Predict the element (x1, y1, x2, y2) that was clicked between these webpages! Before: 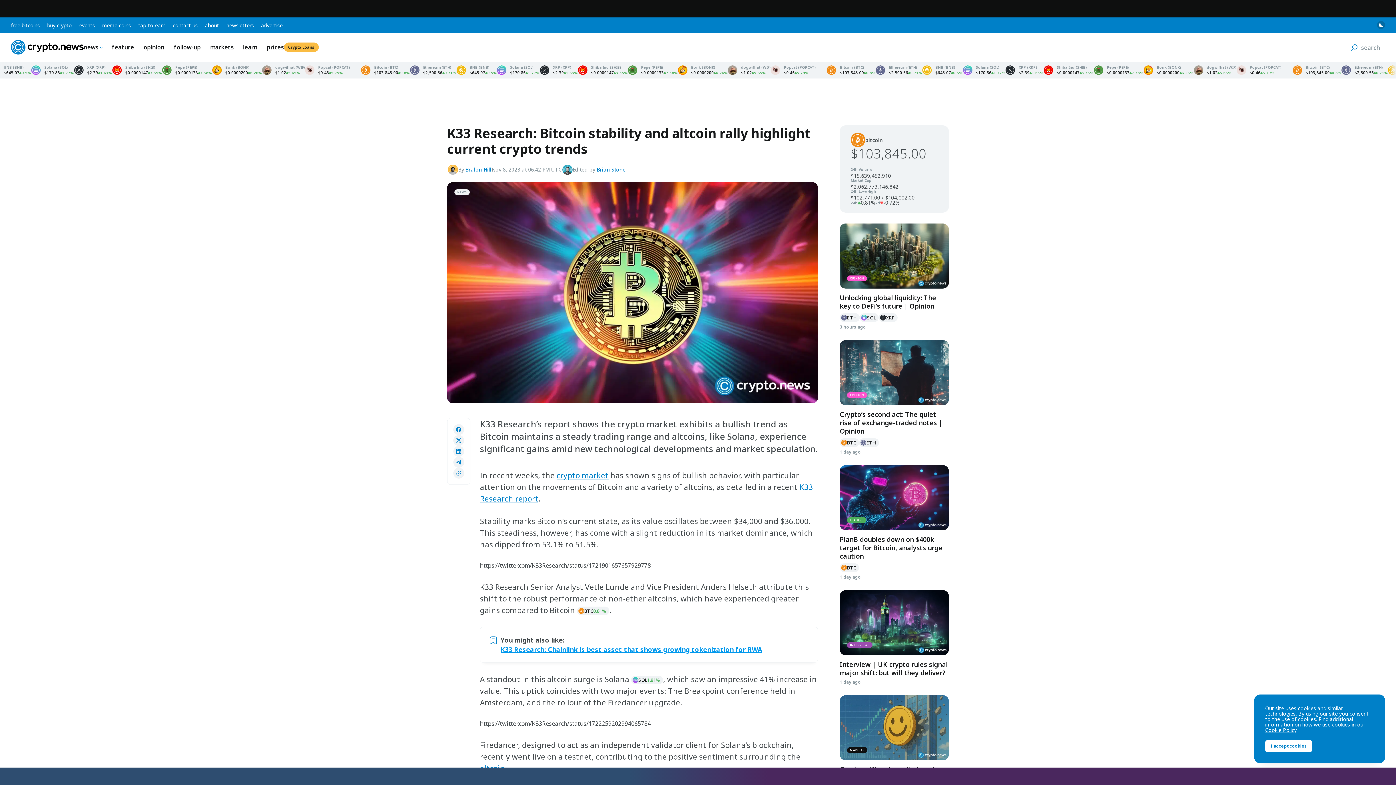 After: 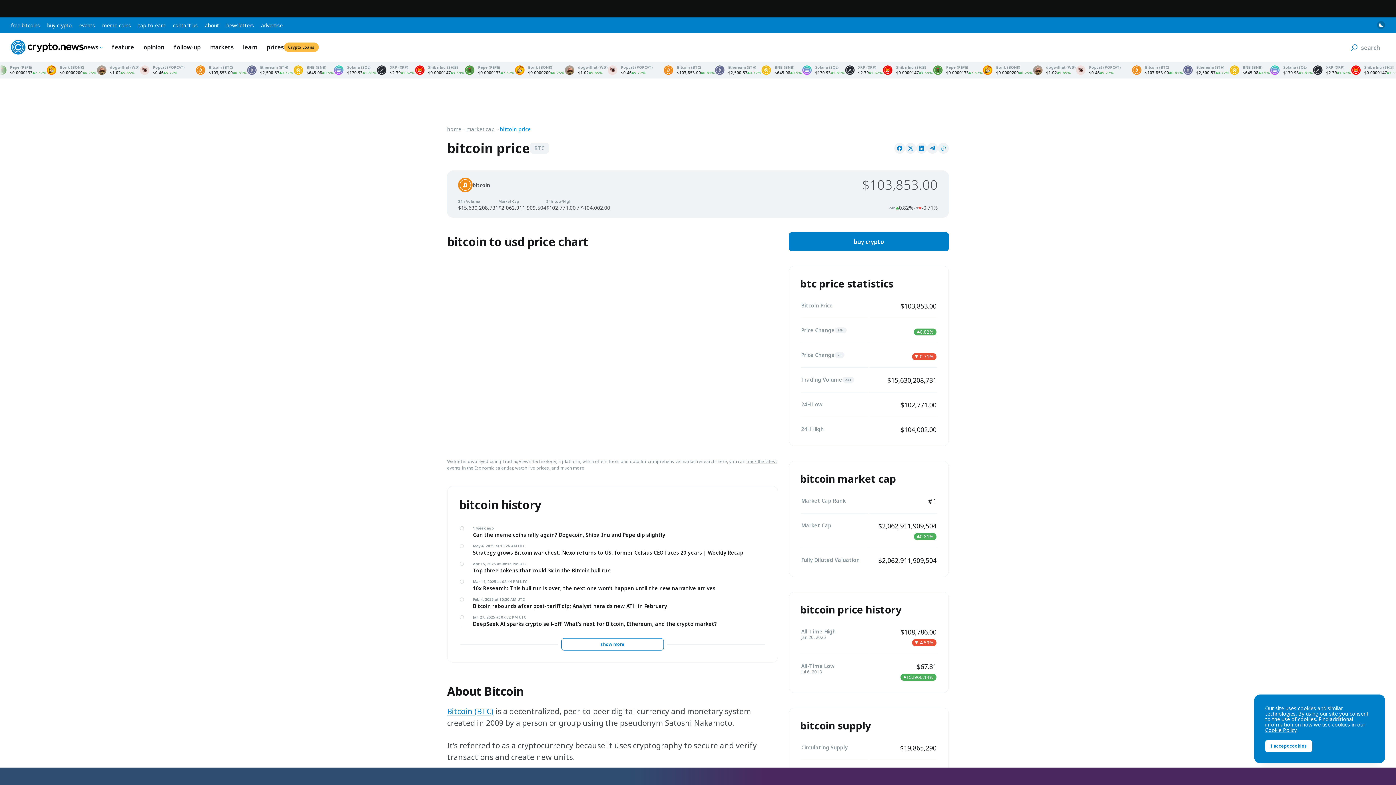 Action: bbox: (840, 438, 859, 447) label: Bitcoin